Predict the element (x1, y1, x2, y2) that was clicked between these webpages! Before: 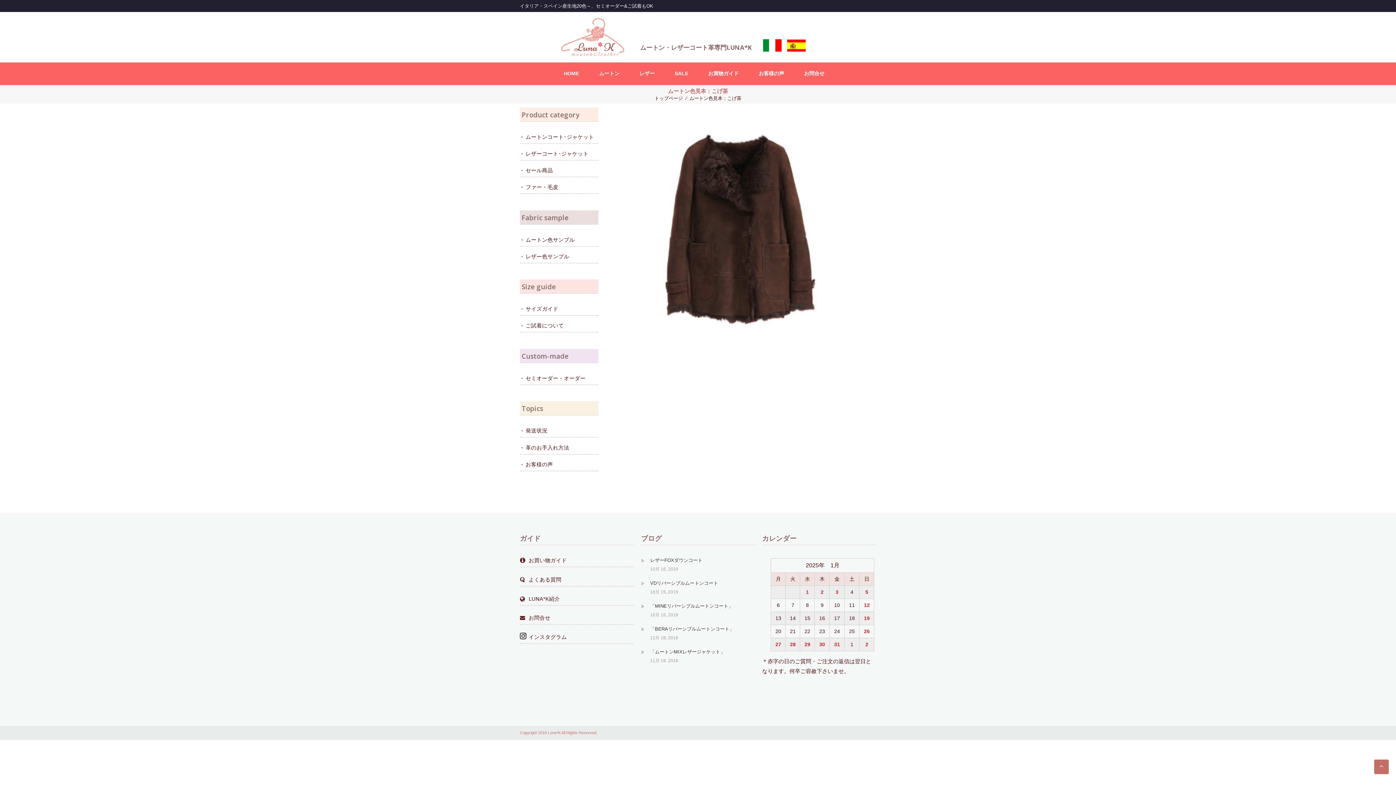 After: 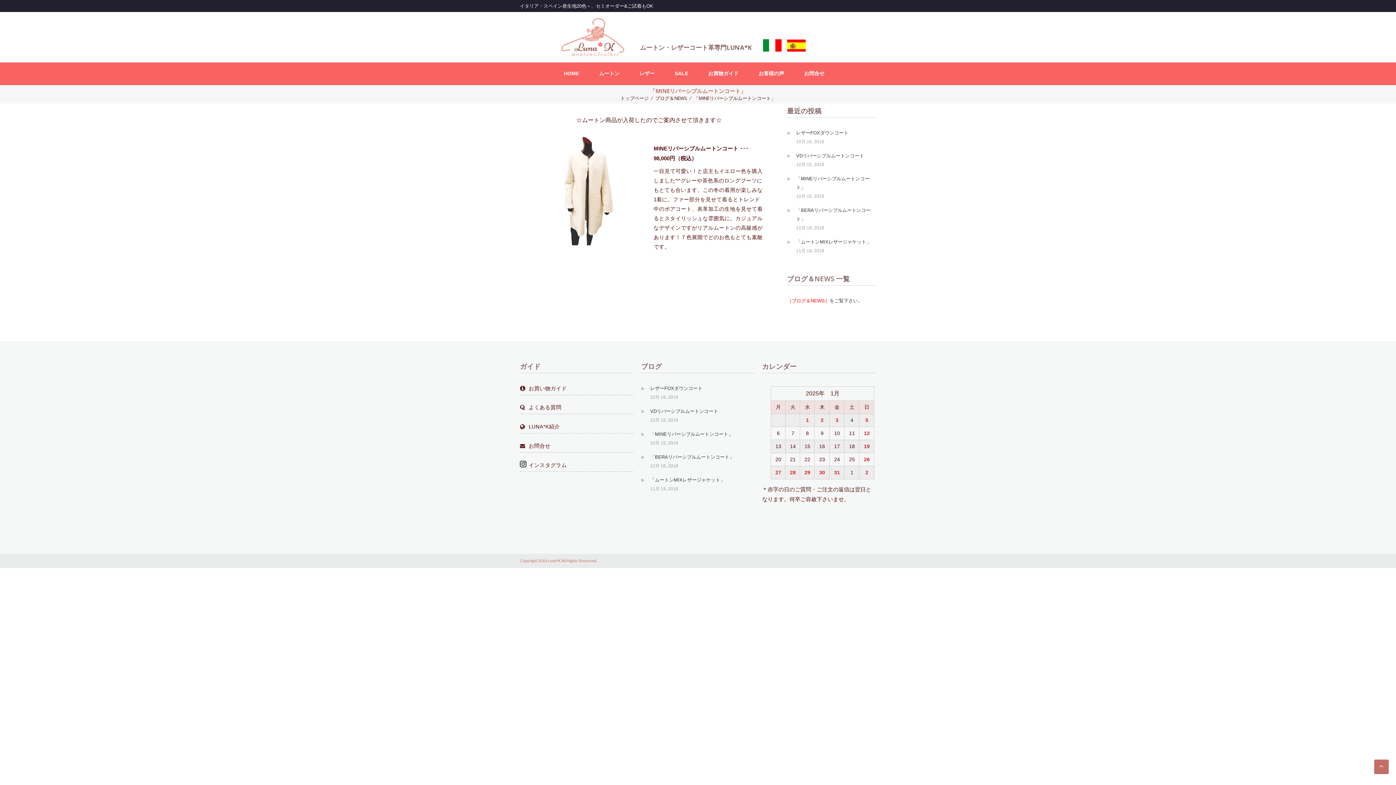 Action: label: 「MINEリバーシブルムートンコート」 bbox: (650, 603, 733, 608)